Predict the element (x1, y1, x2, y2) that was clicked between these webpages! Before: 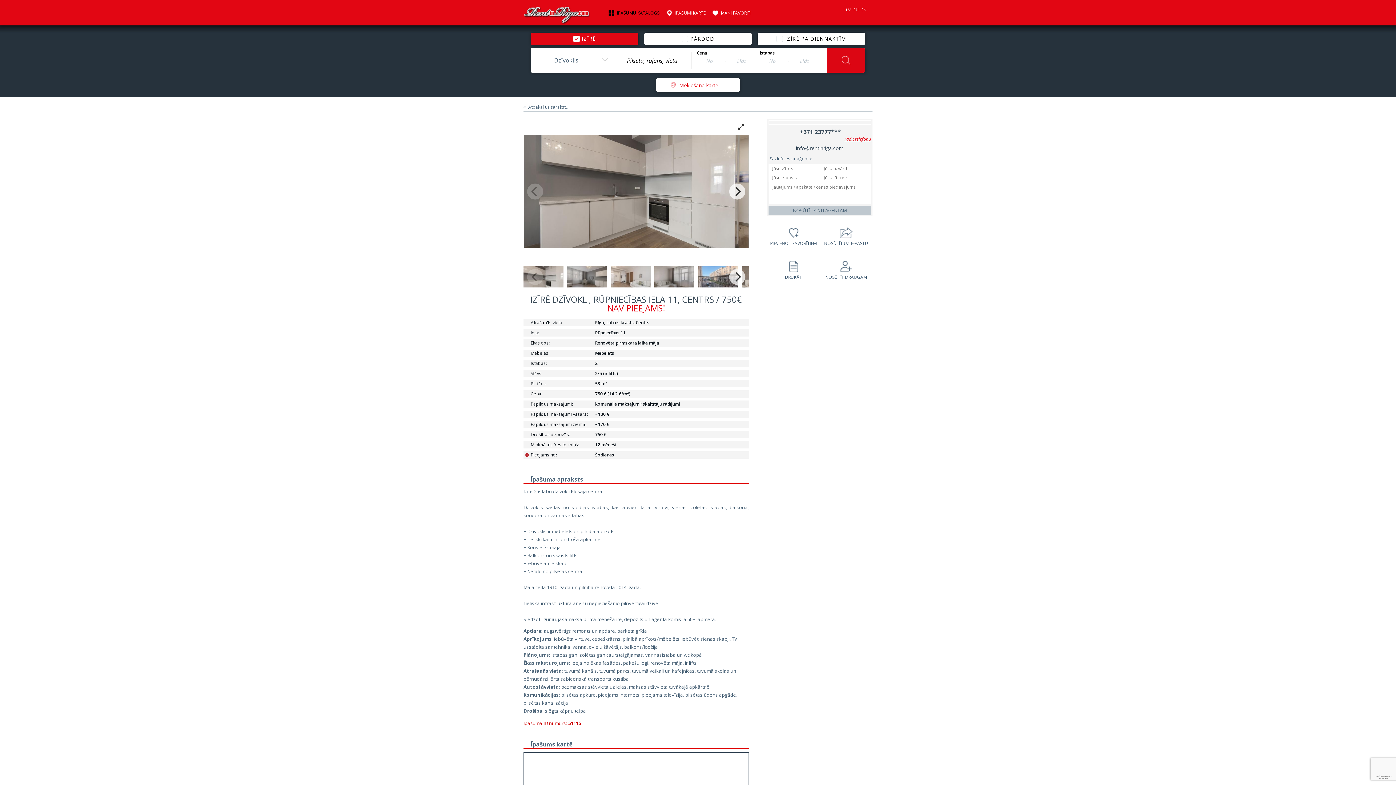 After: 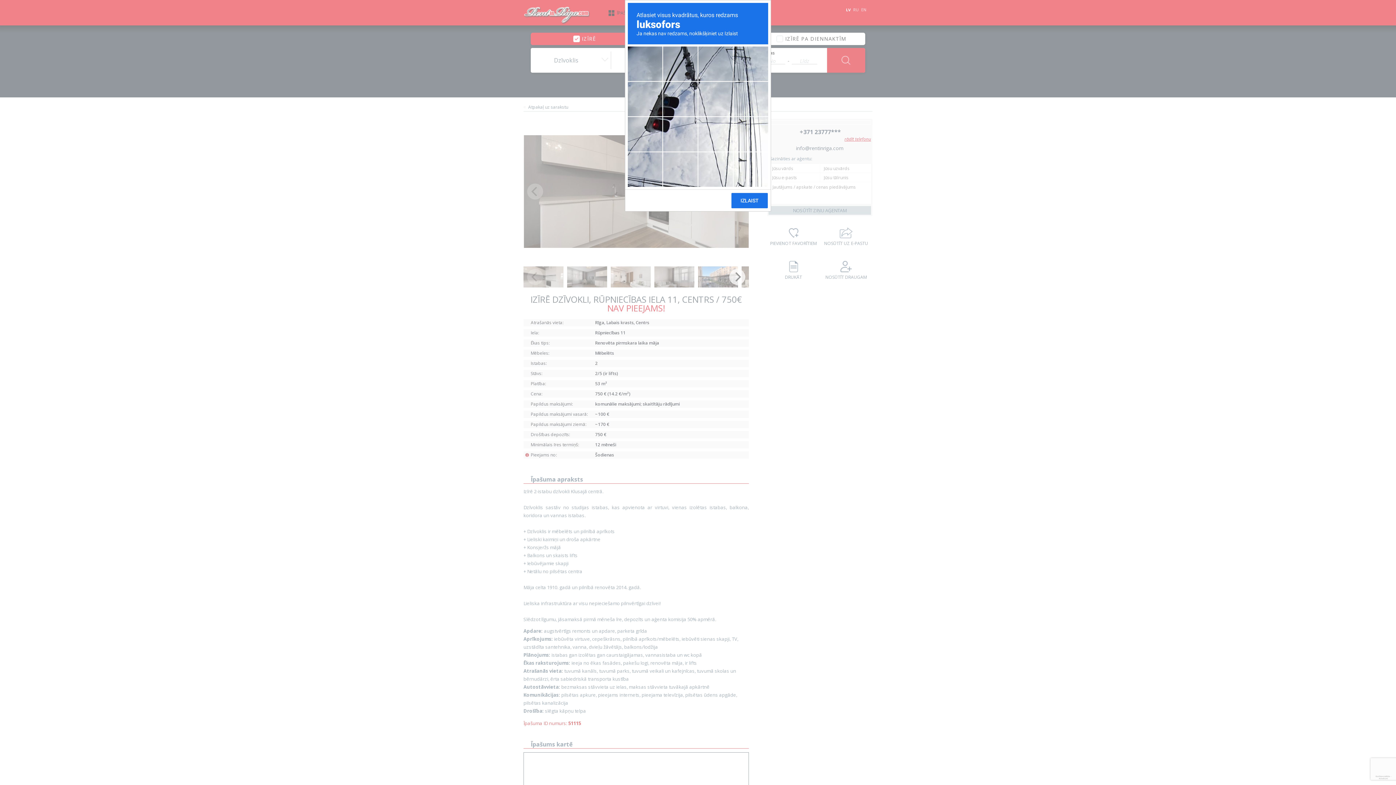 Action: label: NOSŪTĪT ZIŅU AĢENTAM bbox: (768, 206, 871, 214)